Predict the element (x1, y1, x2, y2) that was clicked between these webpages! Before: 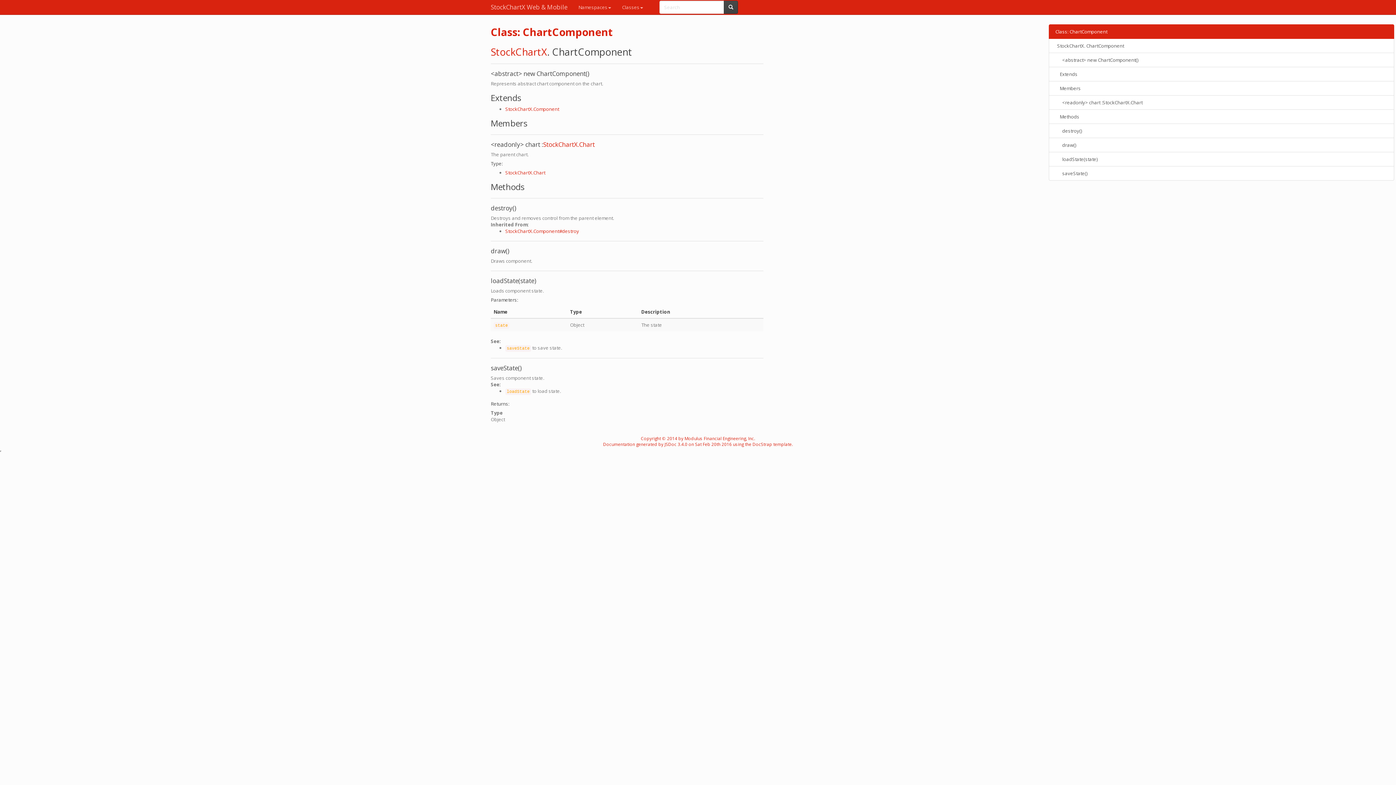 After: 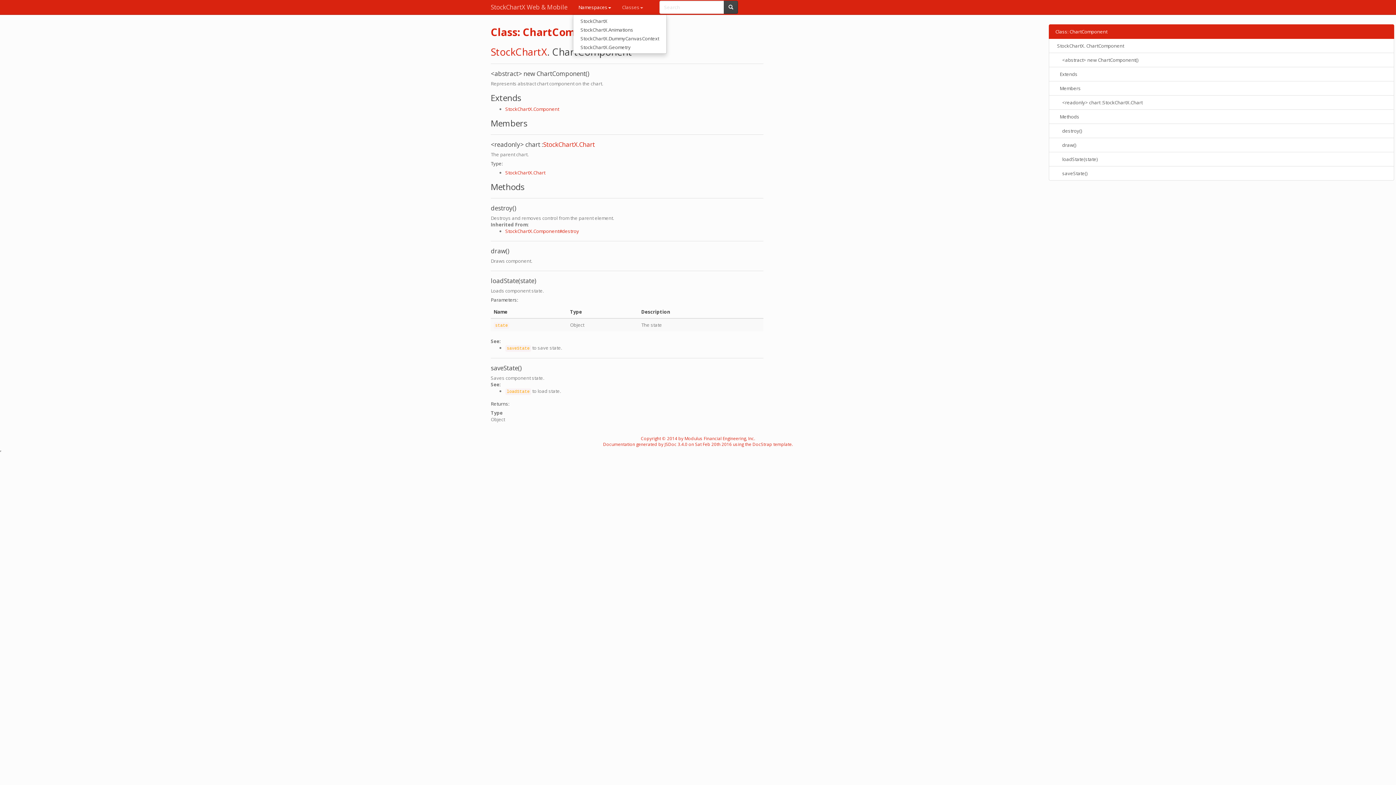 Action: bbox: (573, 0, 616, 14) label: Namespaces